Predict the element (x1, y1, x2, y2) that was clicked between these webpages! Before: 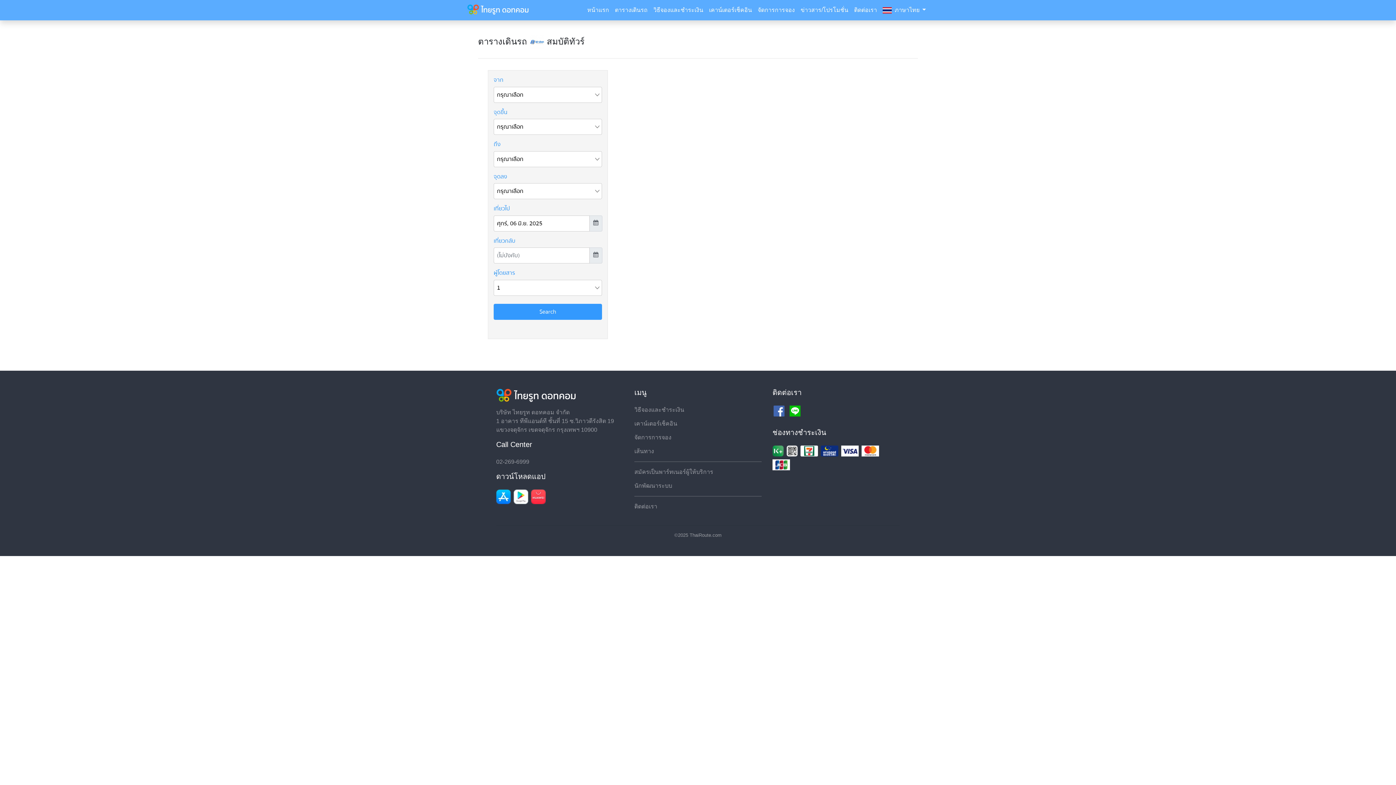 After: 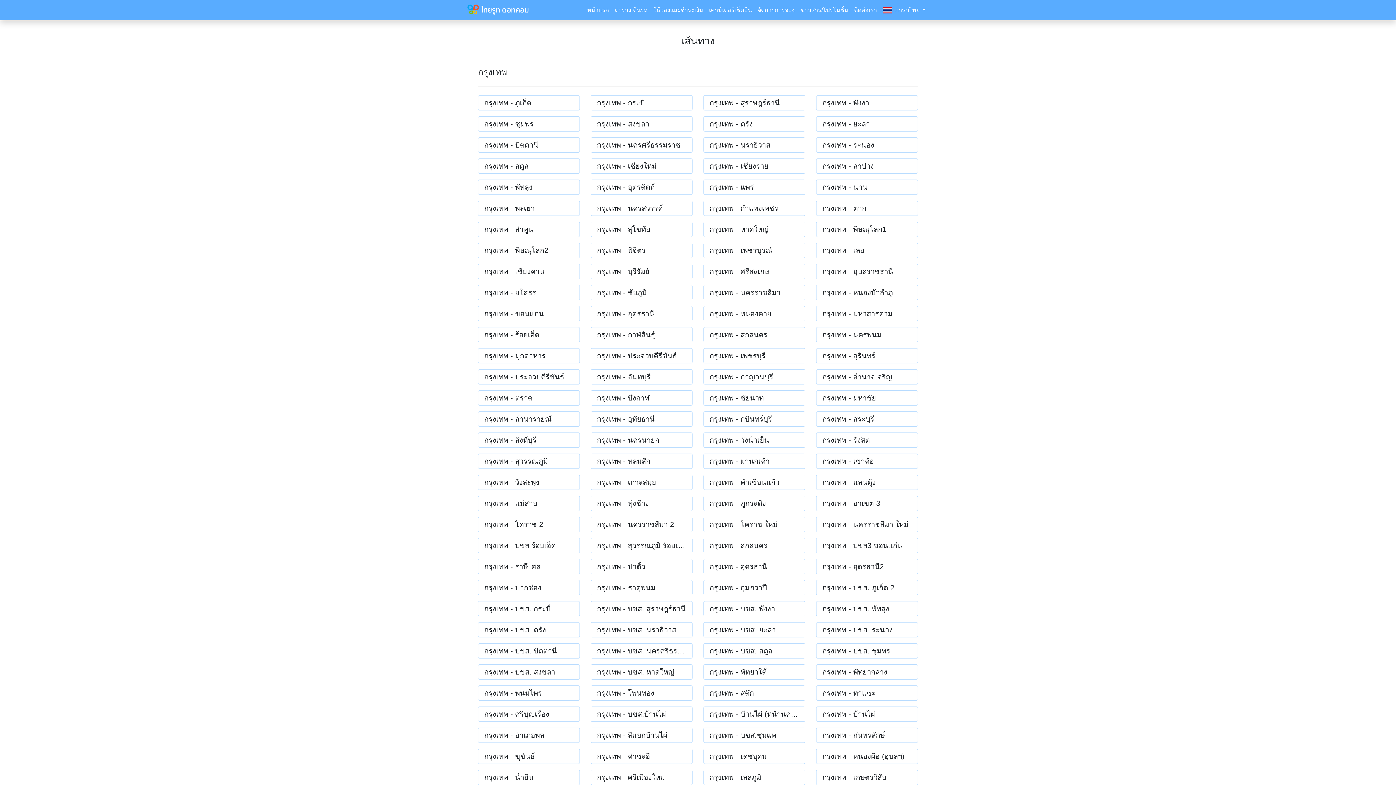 Action: label: เส้นทาง bbox: (634, 448, 654, 454)